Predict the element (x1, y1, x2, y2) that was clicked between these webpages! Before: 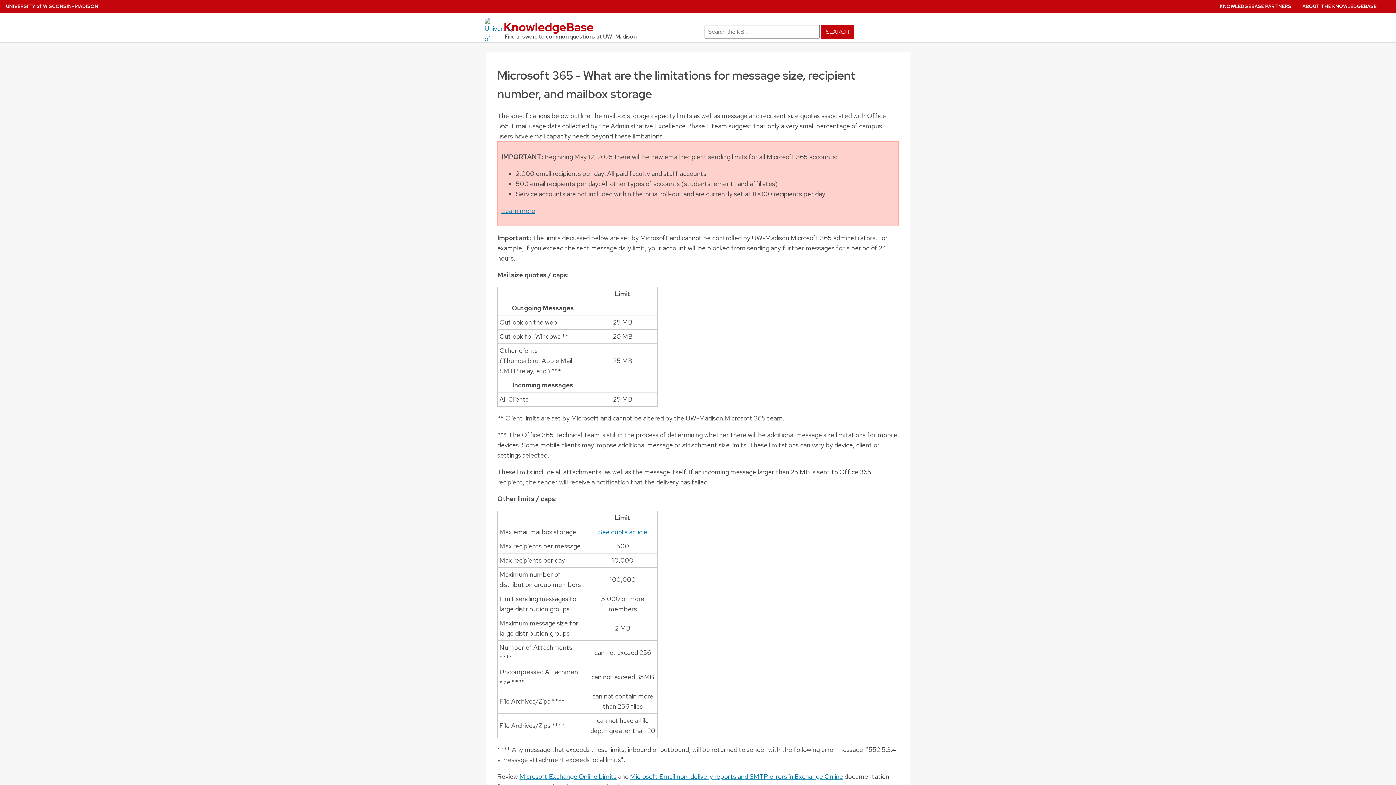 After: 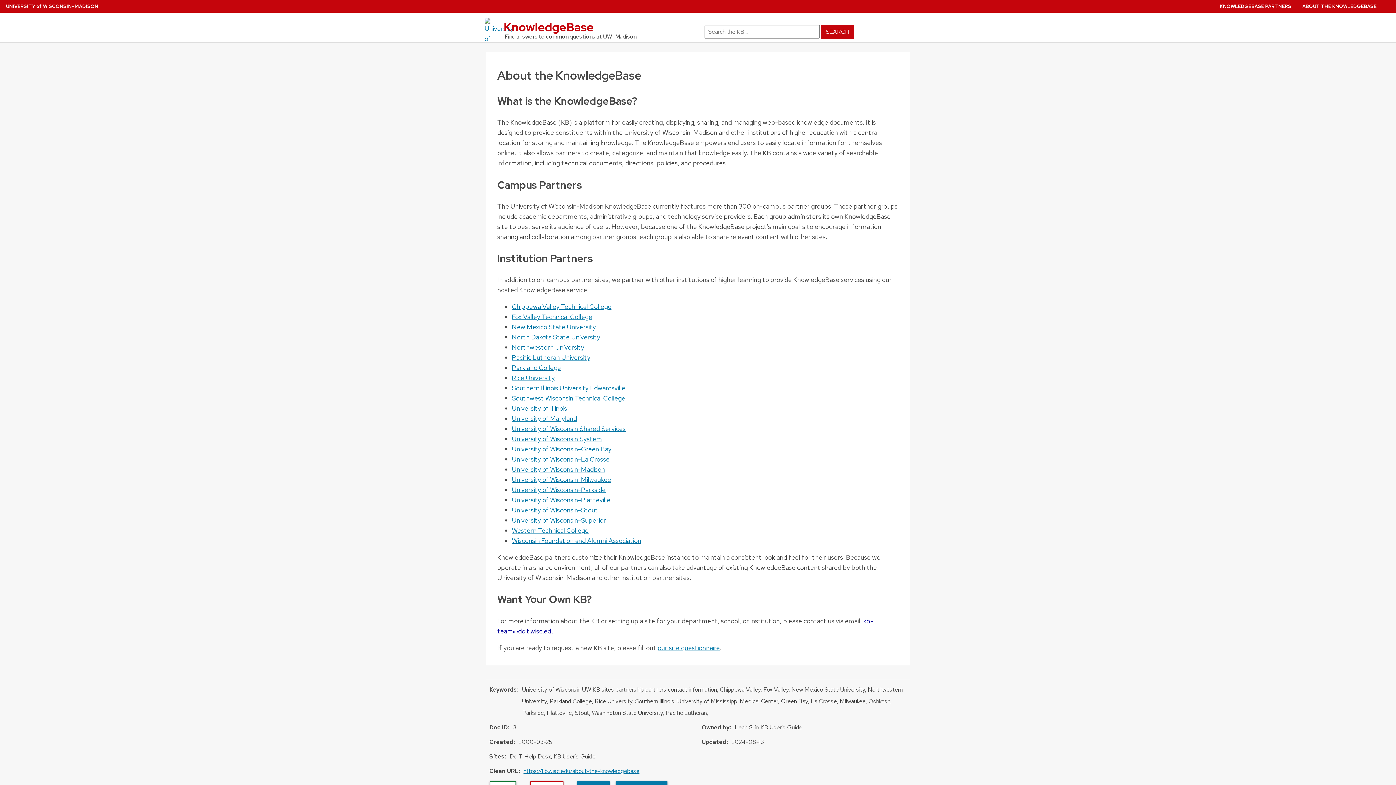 Action: label: ABOUT THE KNOWLEDGEBASE bbox: (1302, 3, 1376, 9)